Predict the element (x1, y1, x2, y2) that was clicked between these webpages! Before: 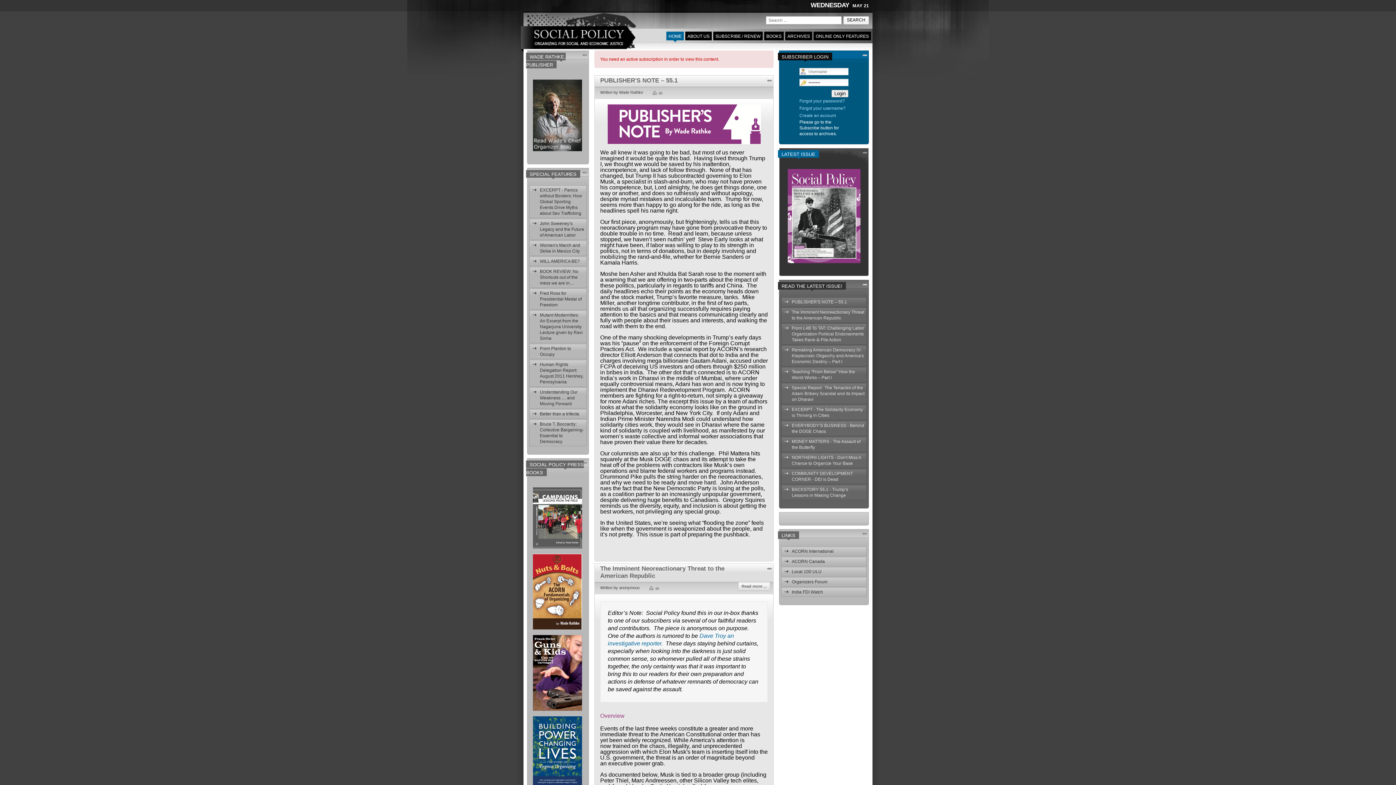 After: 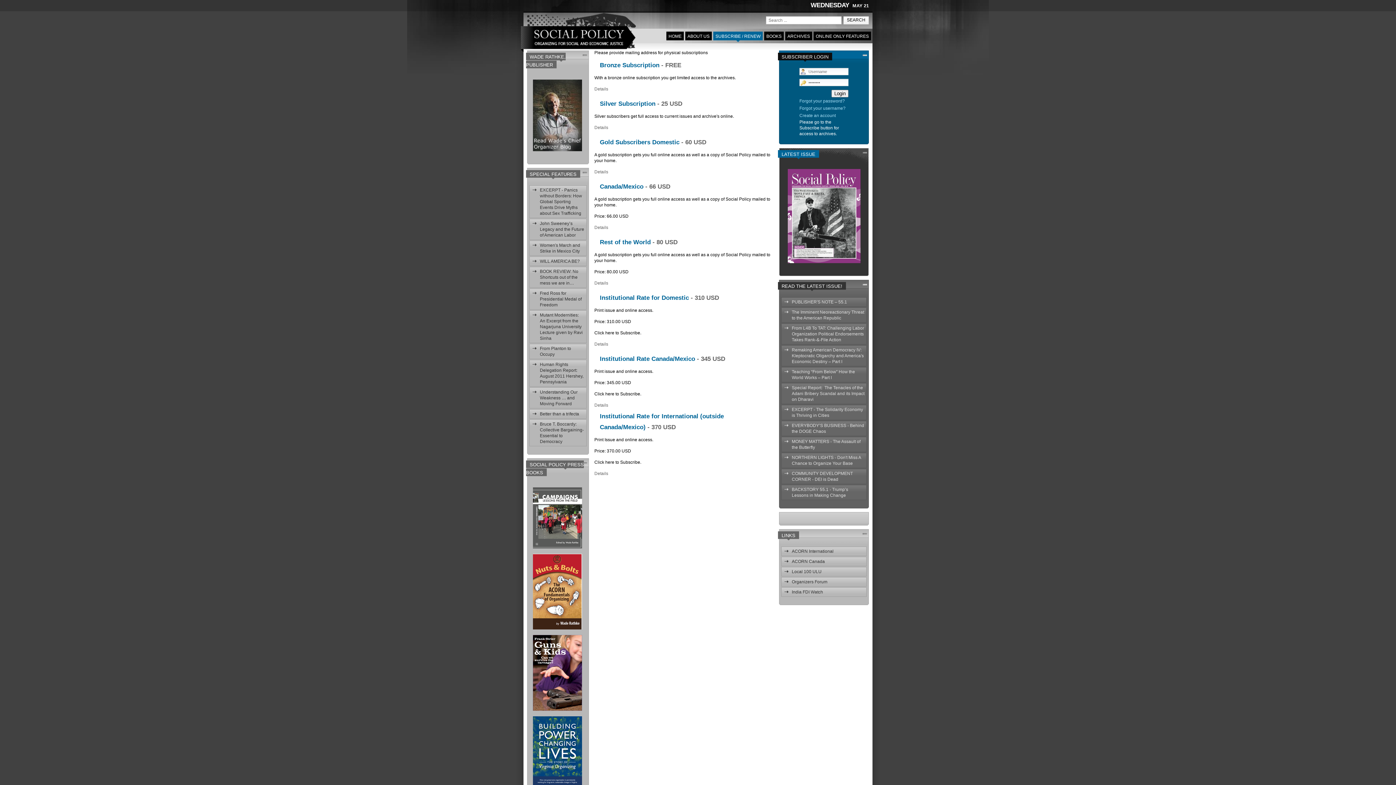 Action: label: SUBSCRIBE / RENEW bbox: (713, 31, 762, 42)